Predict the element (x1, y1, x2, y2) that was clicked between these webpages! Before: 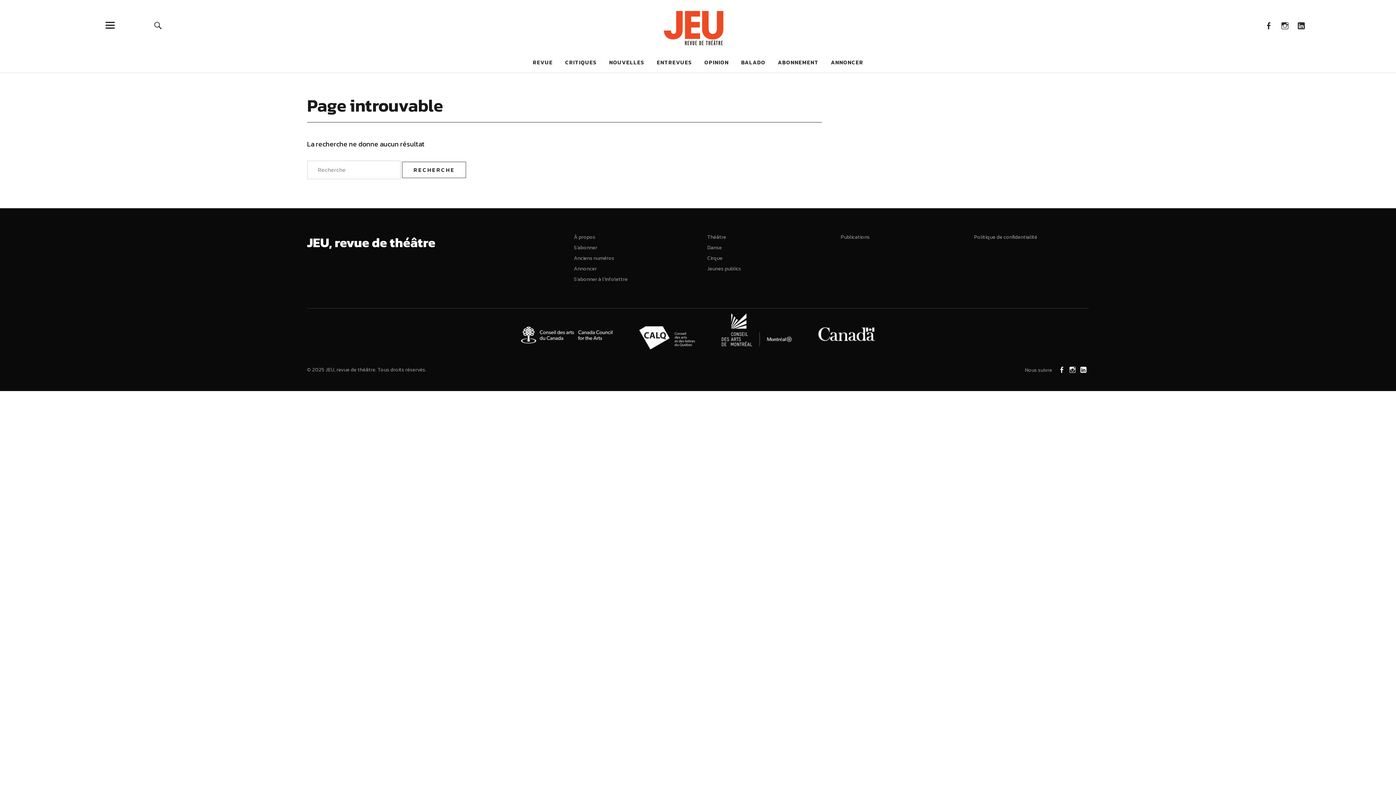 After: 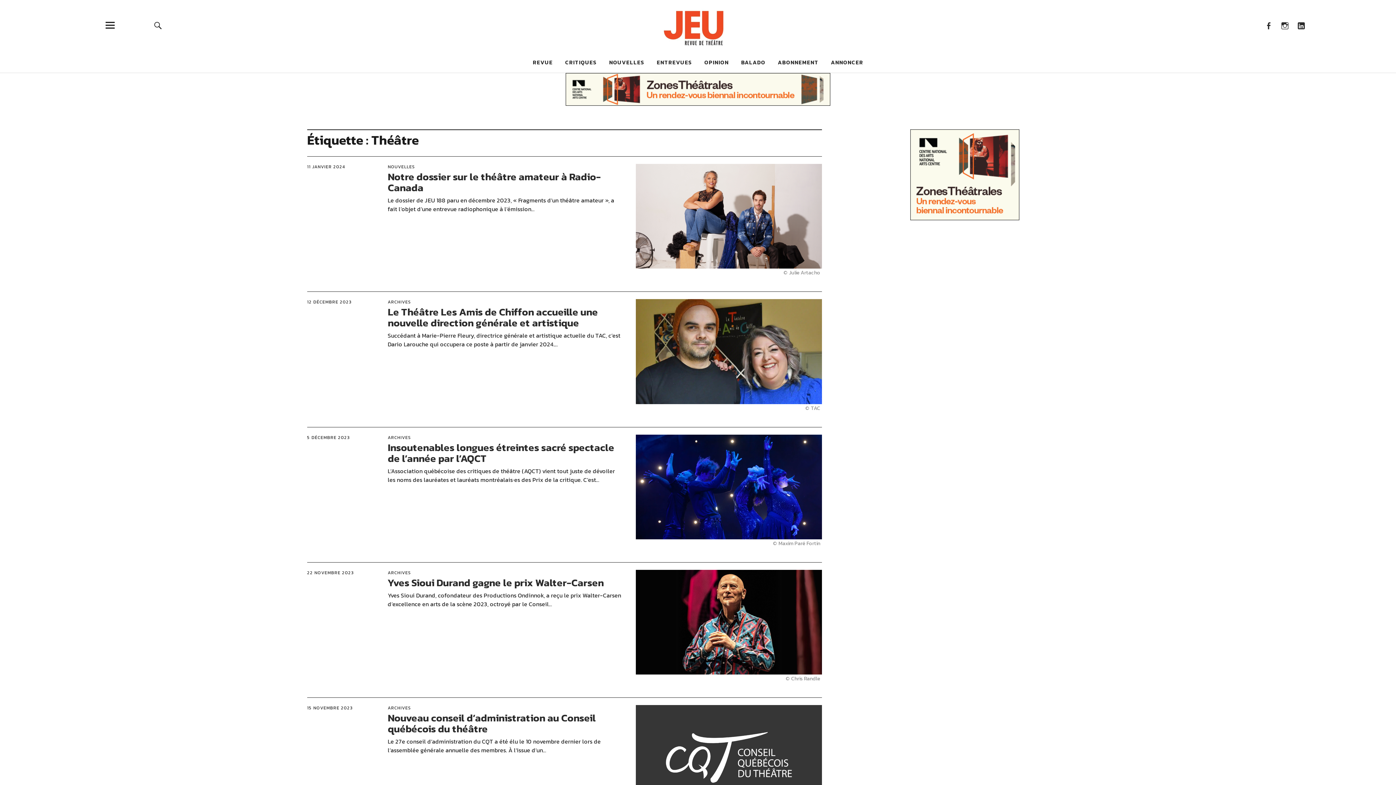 Action: label: Théâtre bbox: (707, 233, 726, 241)